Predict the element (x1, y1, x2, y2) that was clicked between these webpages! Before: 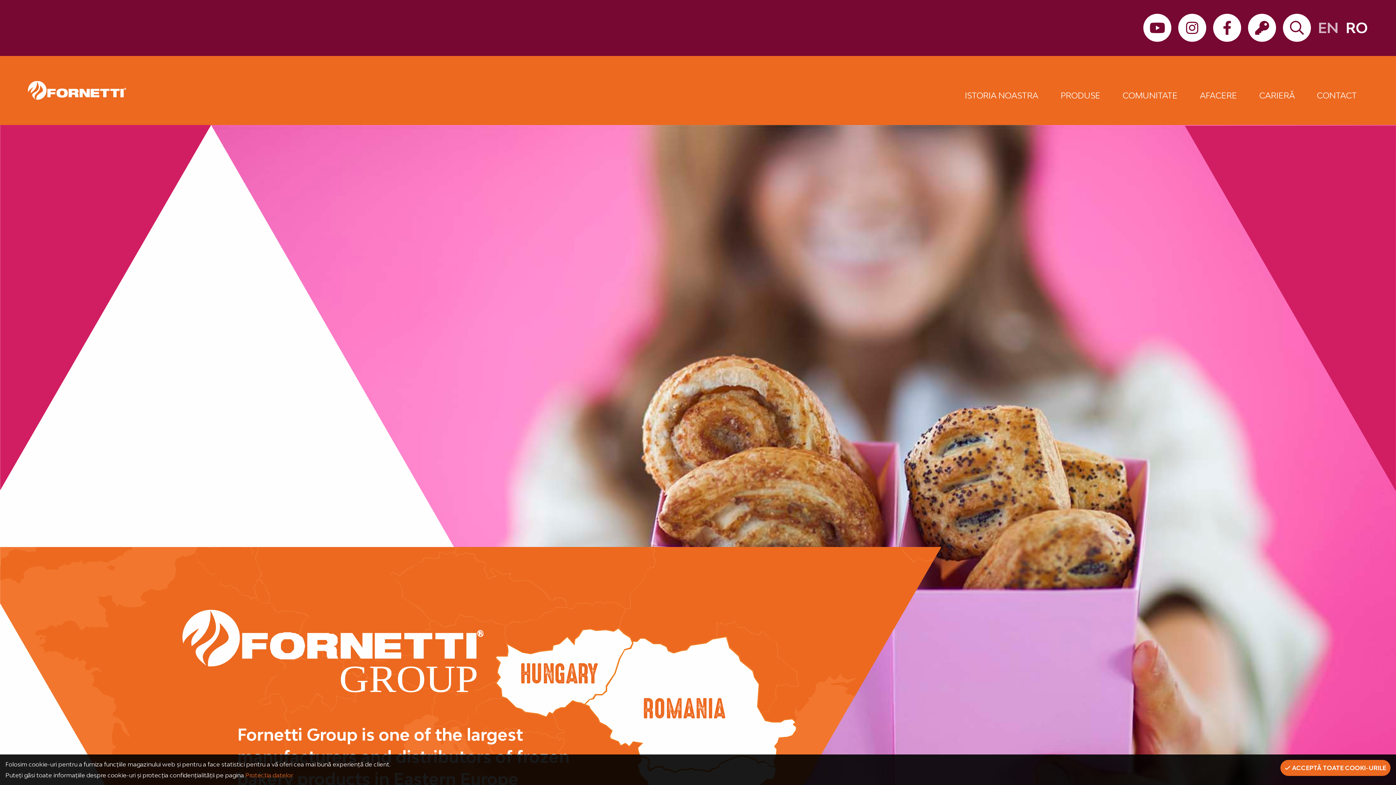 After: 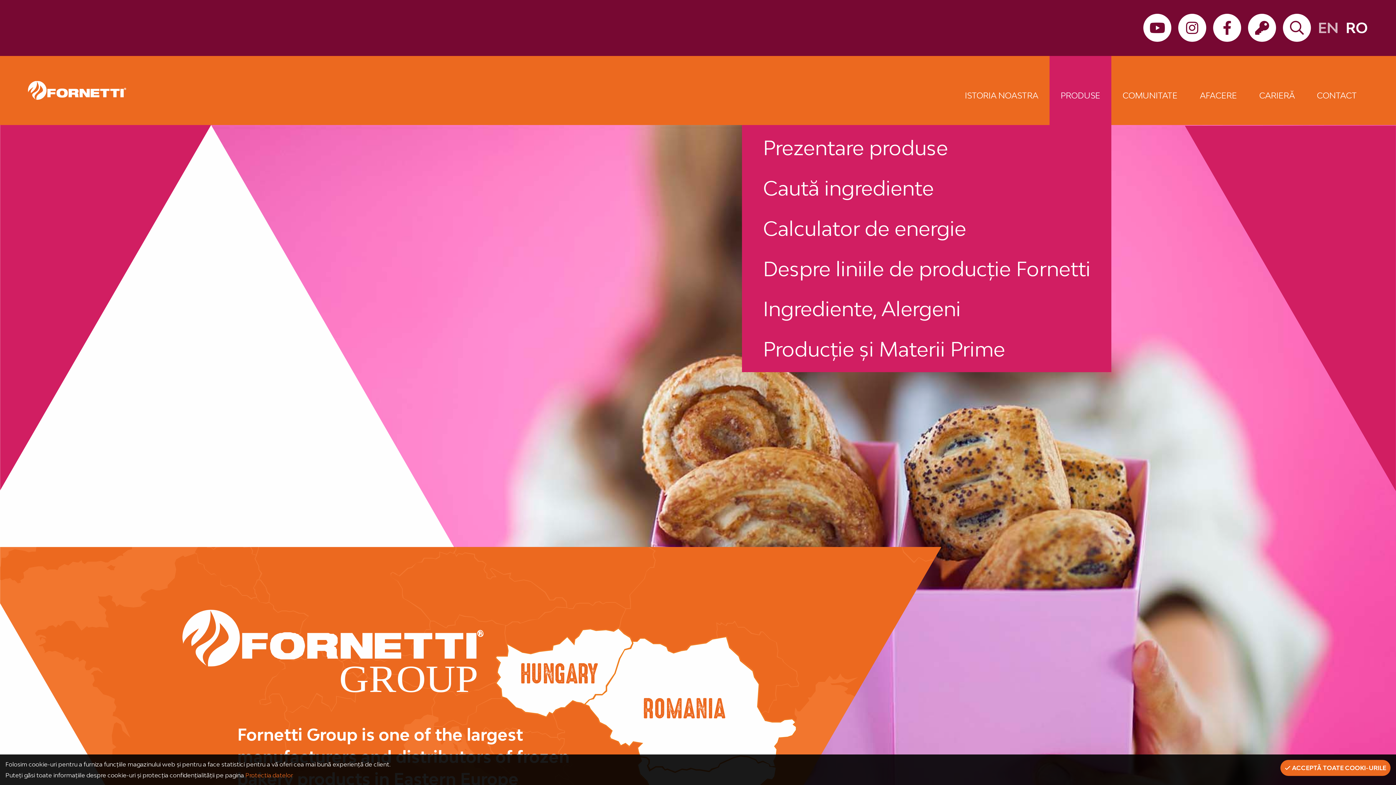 Action: label: PRODUSE bbox: (1049, 55, 1111, 125)